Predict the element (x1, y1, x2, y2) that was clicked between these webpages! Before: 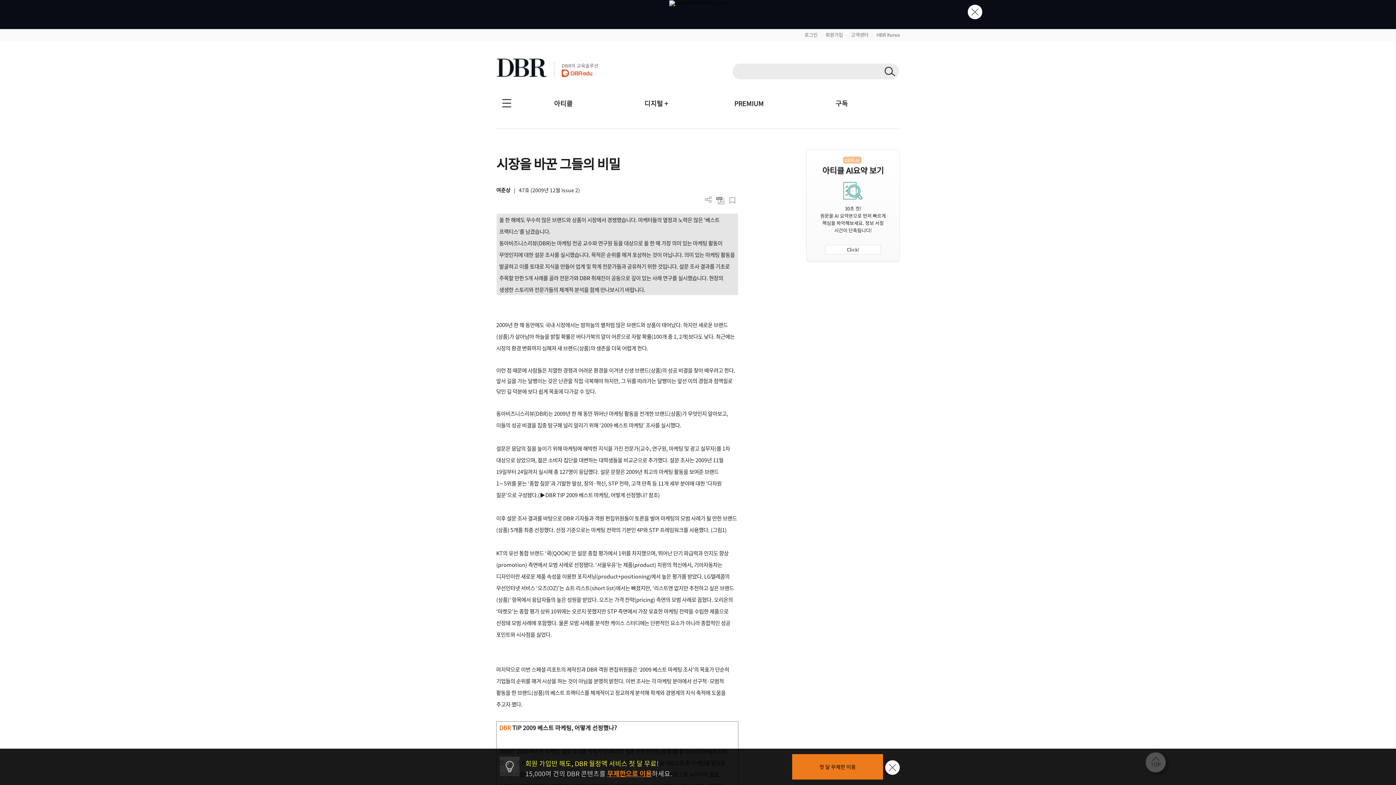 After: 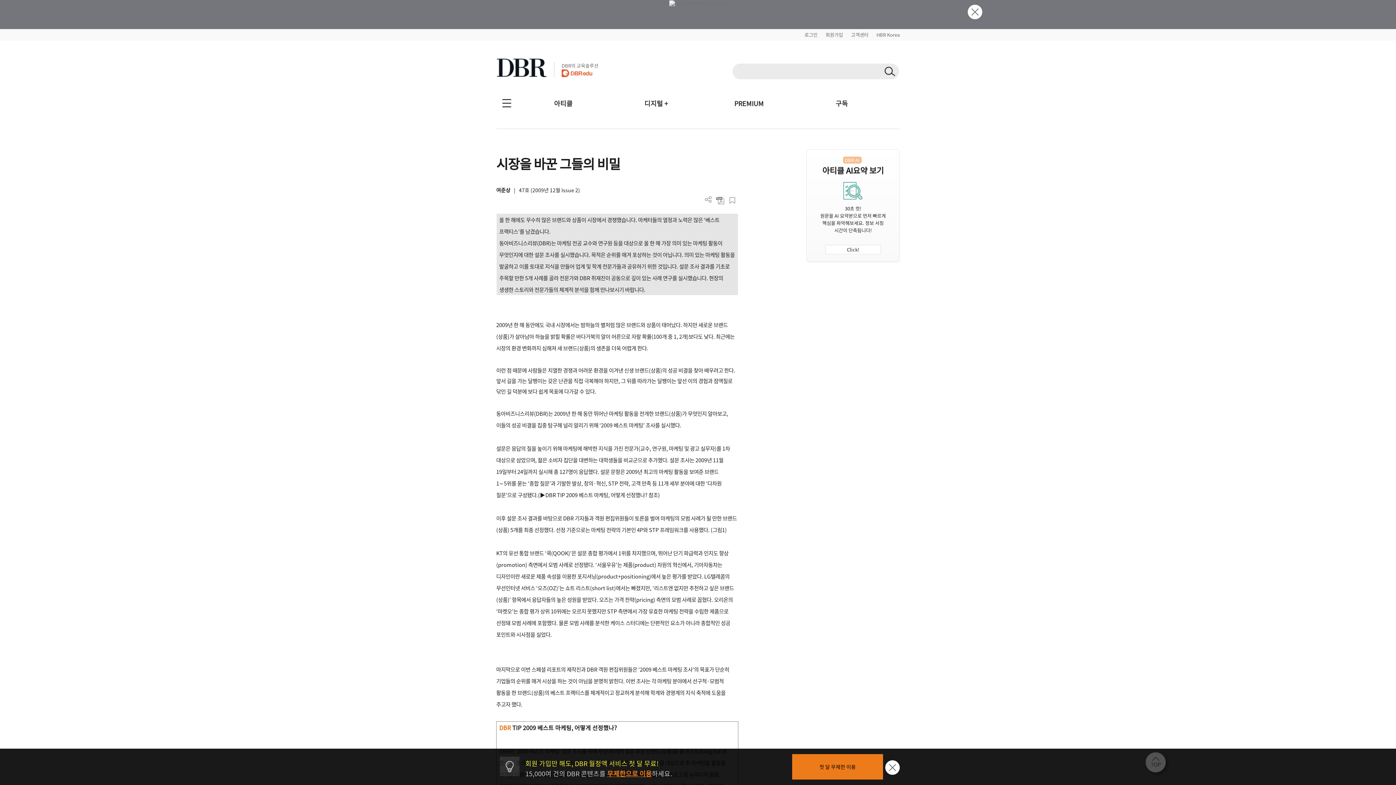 Action: bbox: (884, 65, 895, 76)